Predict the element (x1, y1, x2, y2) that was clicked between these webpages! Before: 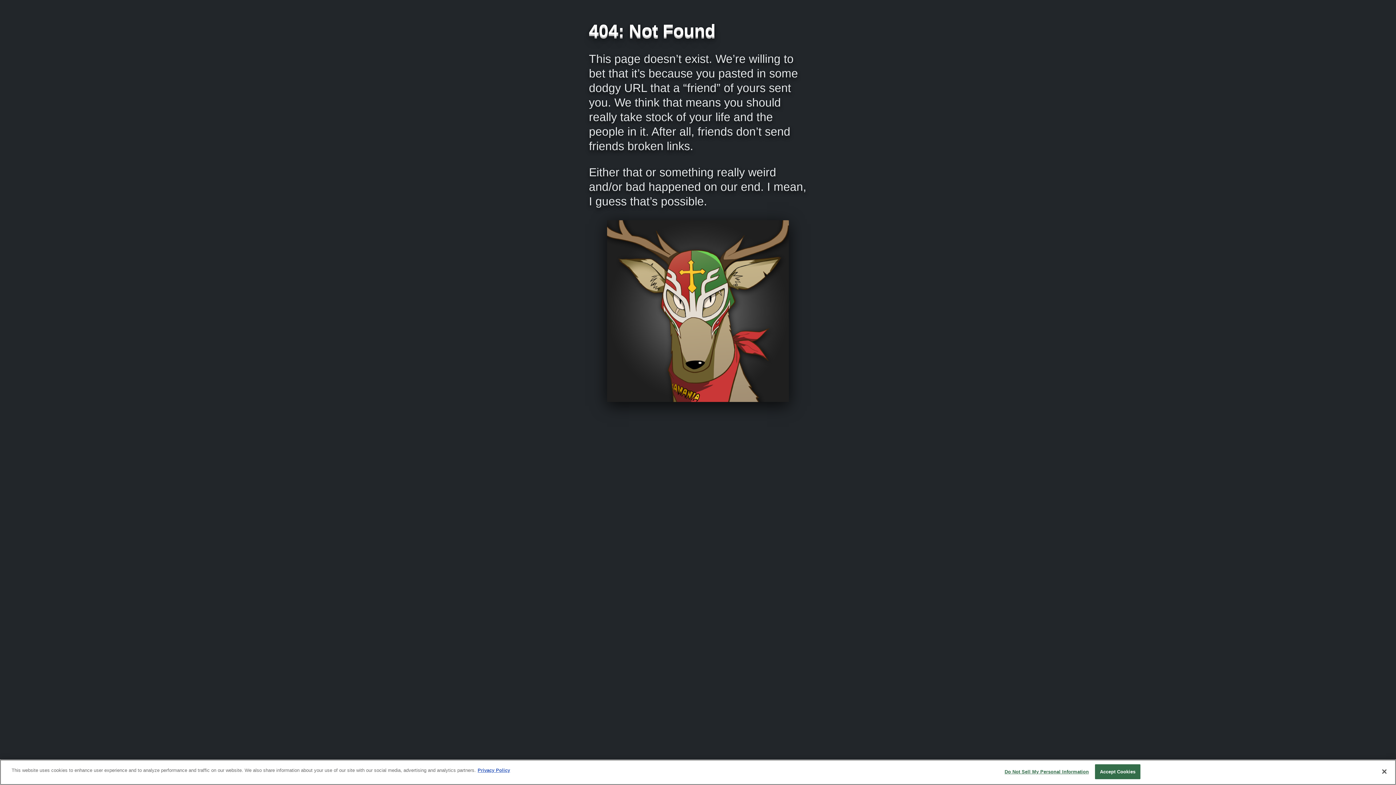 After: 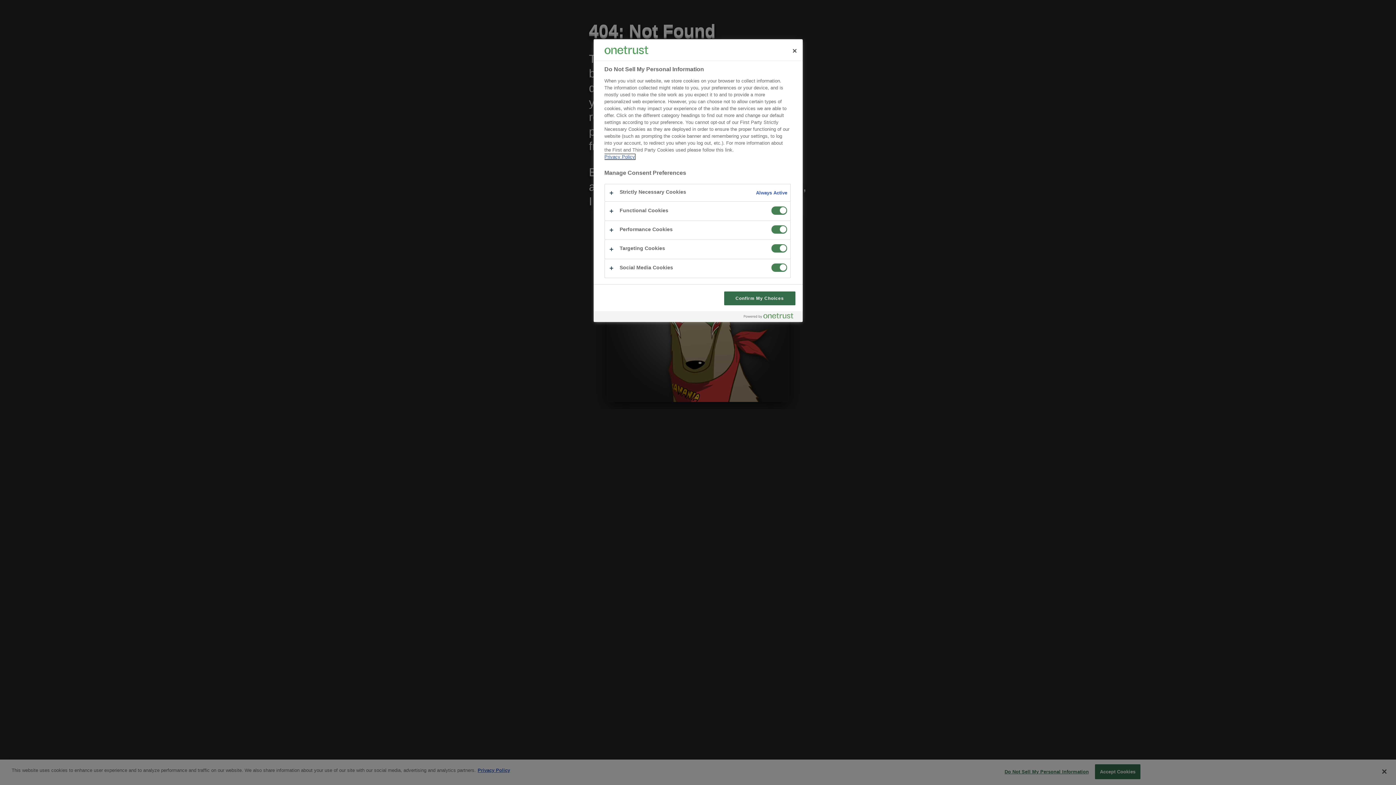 Action: label: Do Not Sell My Personal Information bbox: (1004, 765, 1089, 779)